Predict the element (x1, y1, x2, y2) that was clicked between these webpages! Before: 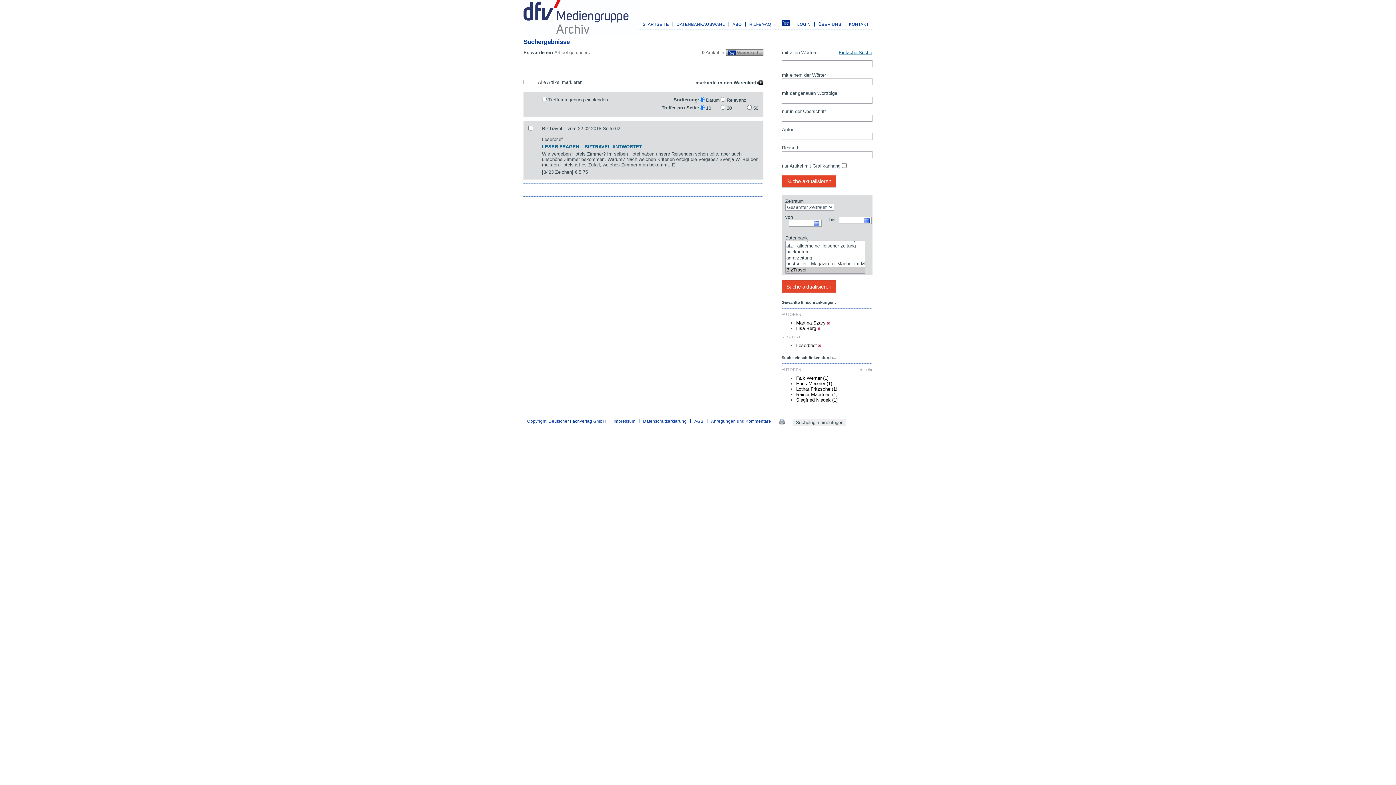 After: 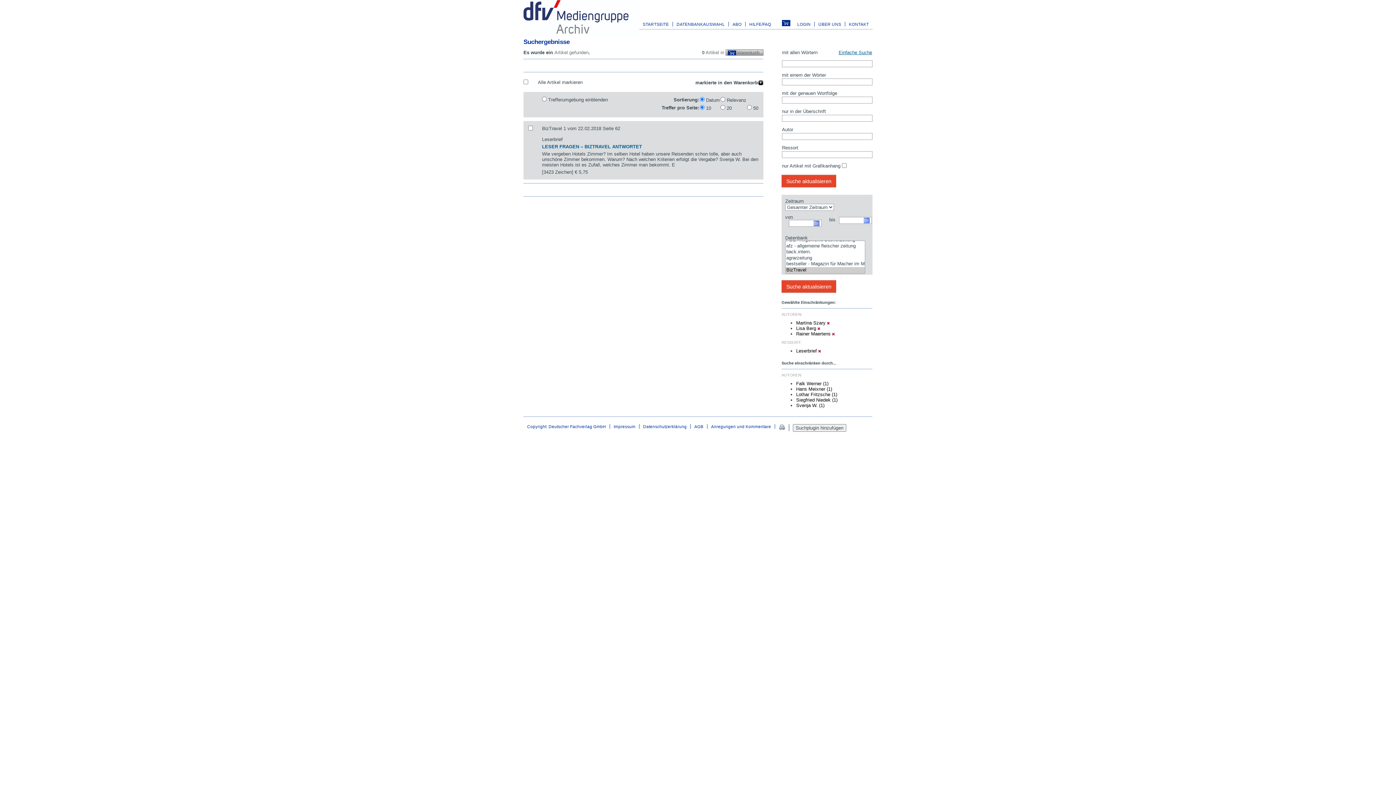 Action: label: Rainer Maertens (1) bbox: (796, 392, 837, 397)